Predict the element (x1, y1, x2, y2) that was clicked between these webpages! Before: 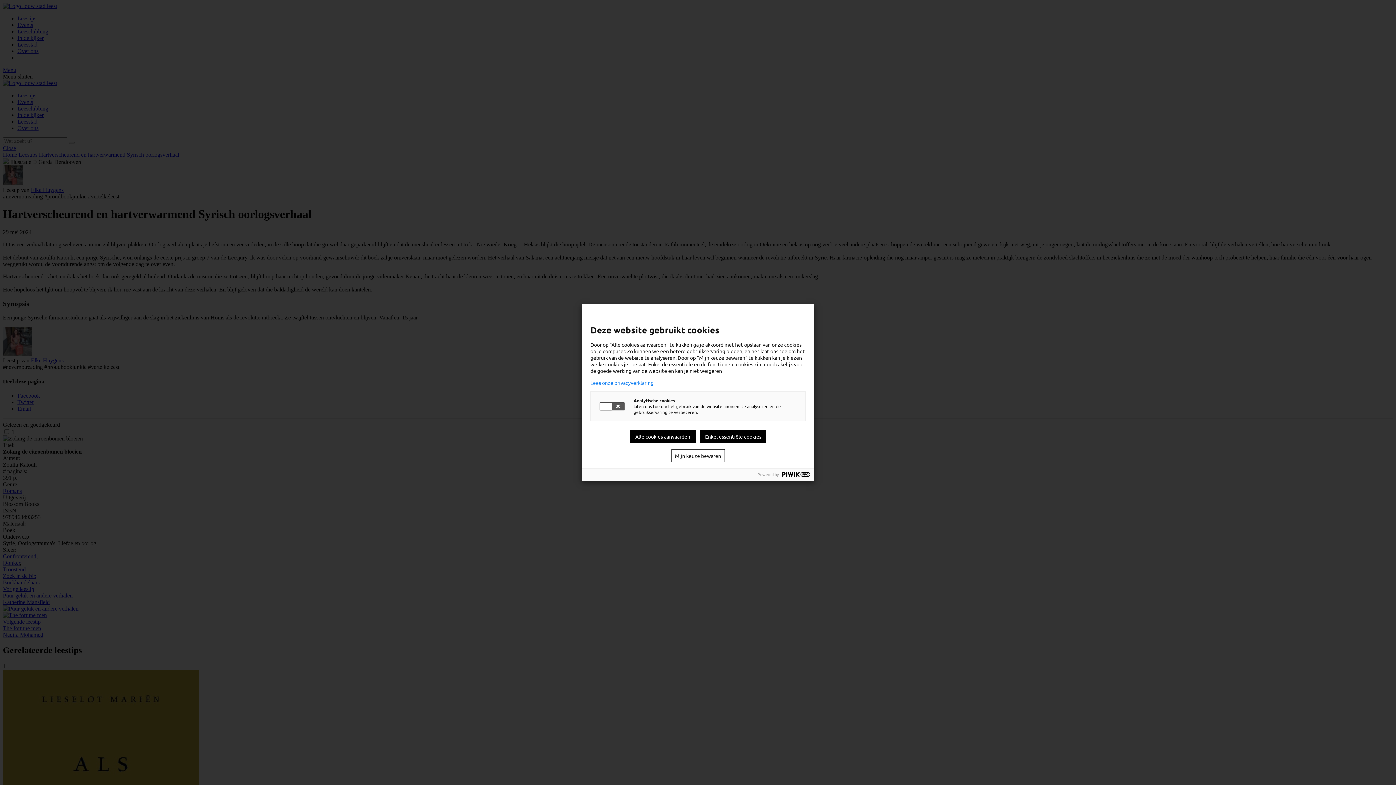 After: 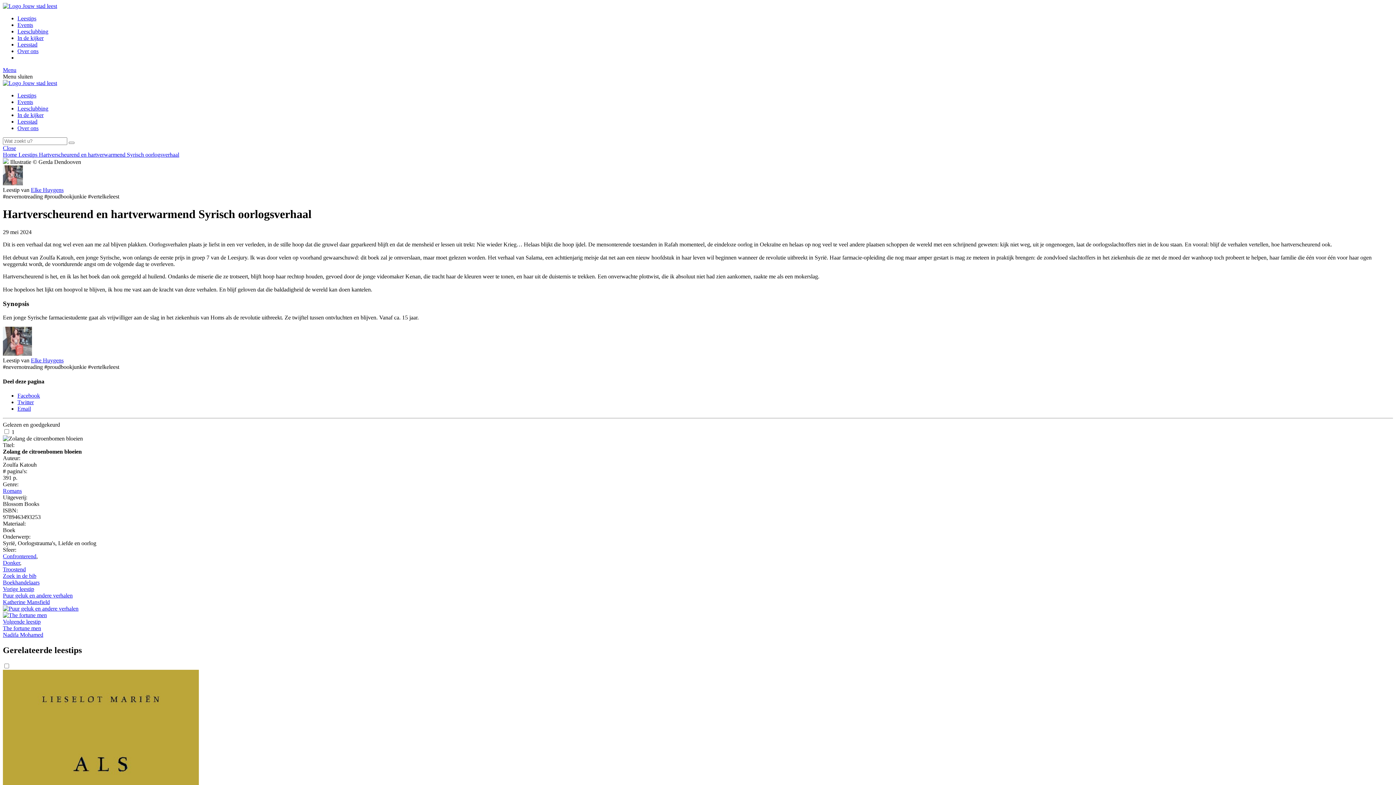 Action: bbox: (629, 430, 696, 443) label: Alle cookies aanvaarden